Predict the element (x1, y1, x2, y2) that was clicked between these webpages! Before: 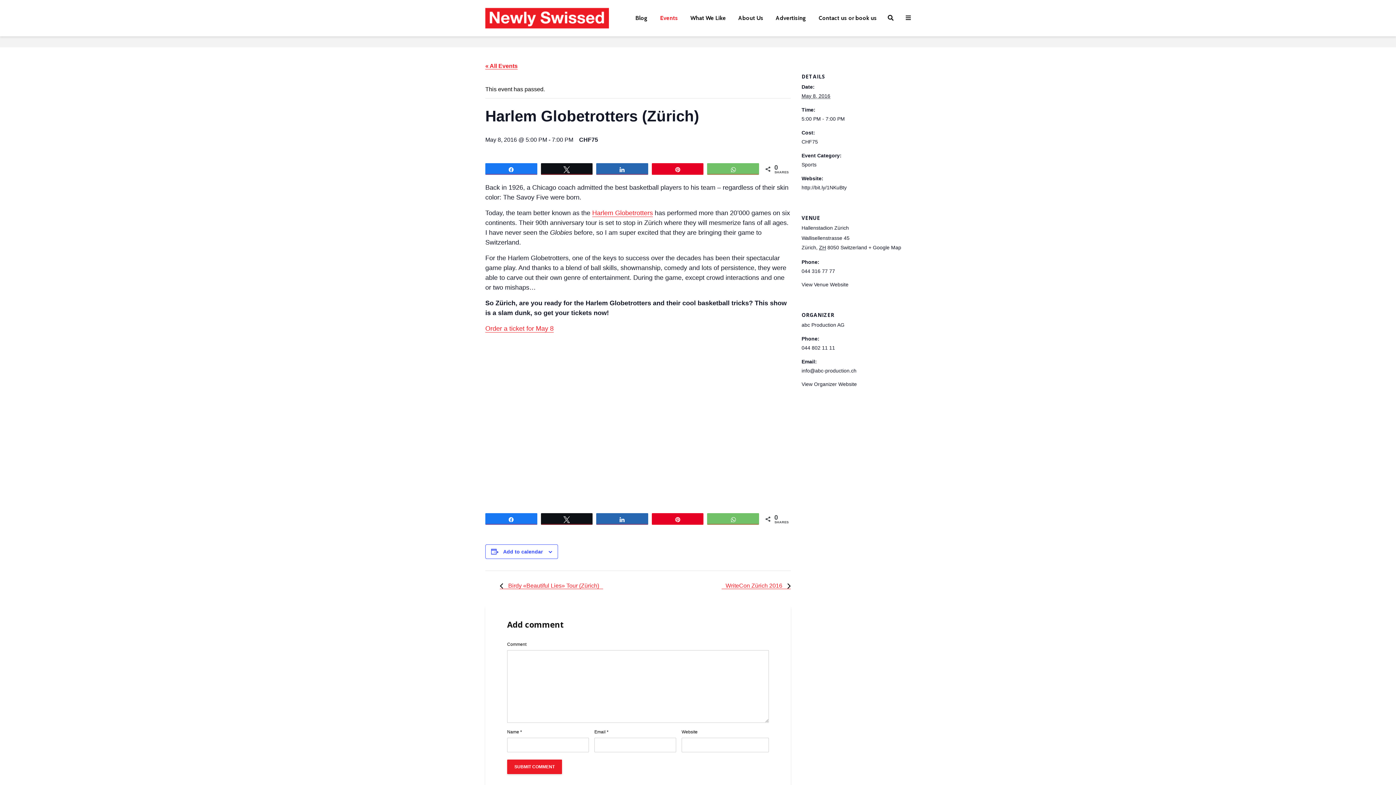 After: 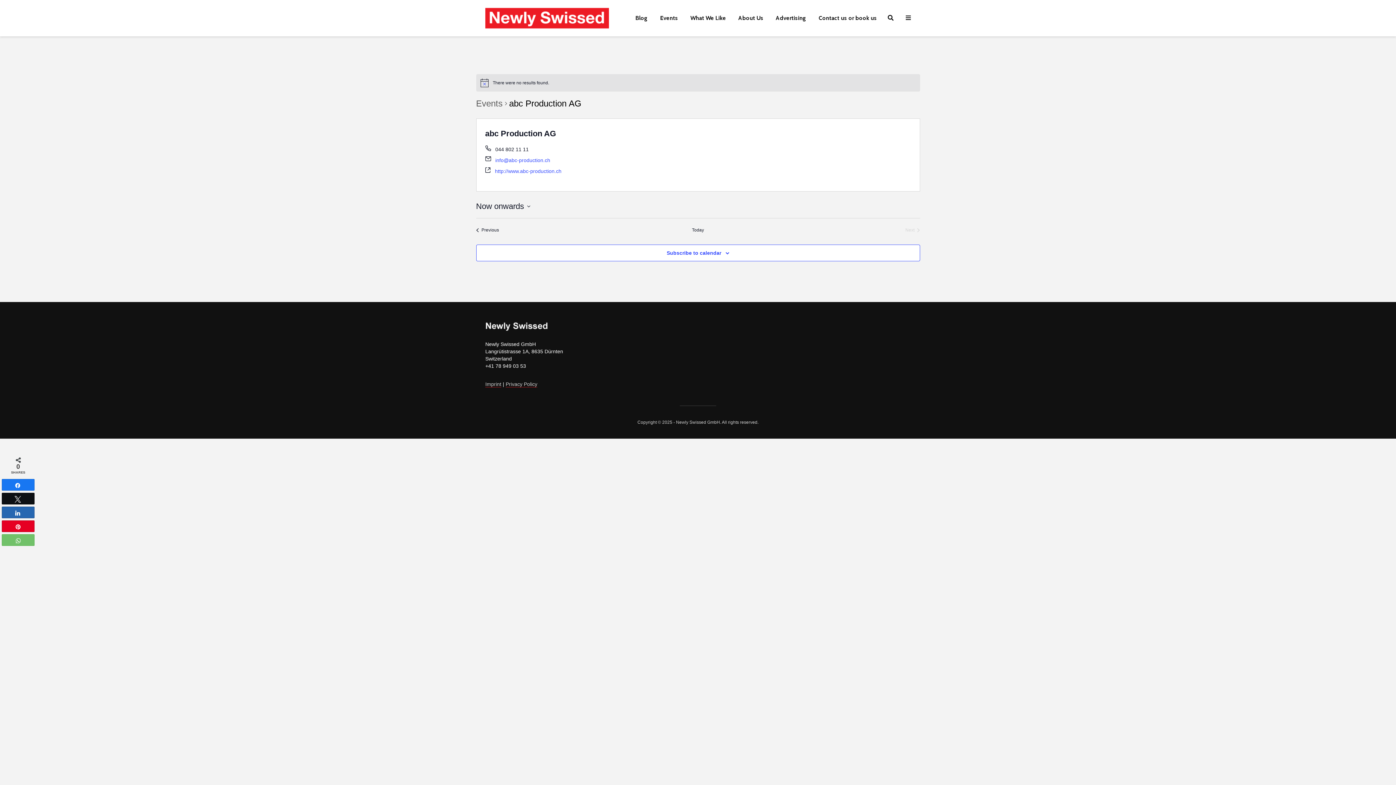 Action: bbox: (801, 322, 844, 328) label: abc Production AG